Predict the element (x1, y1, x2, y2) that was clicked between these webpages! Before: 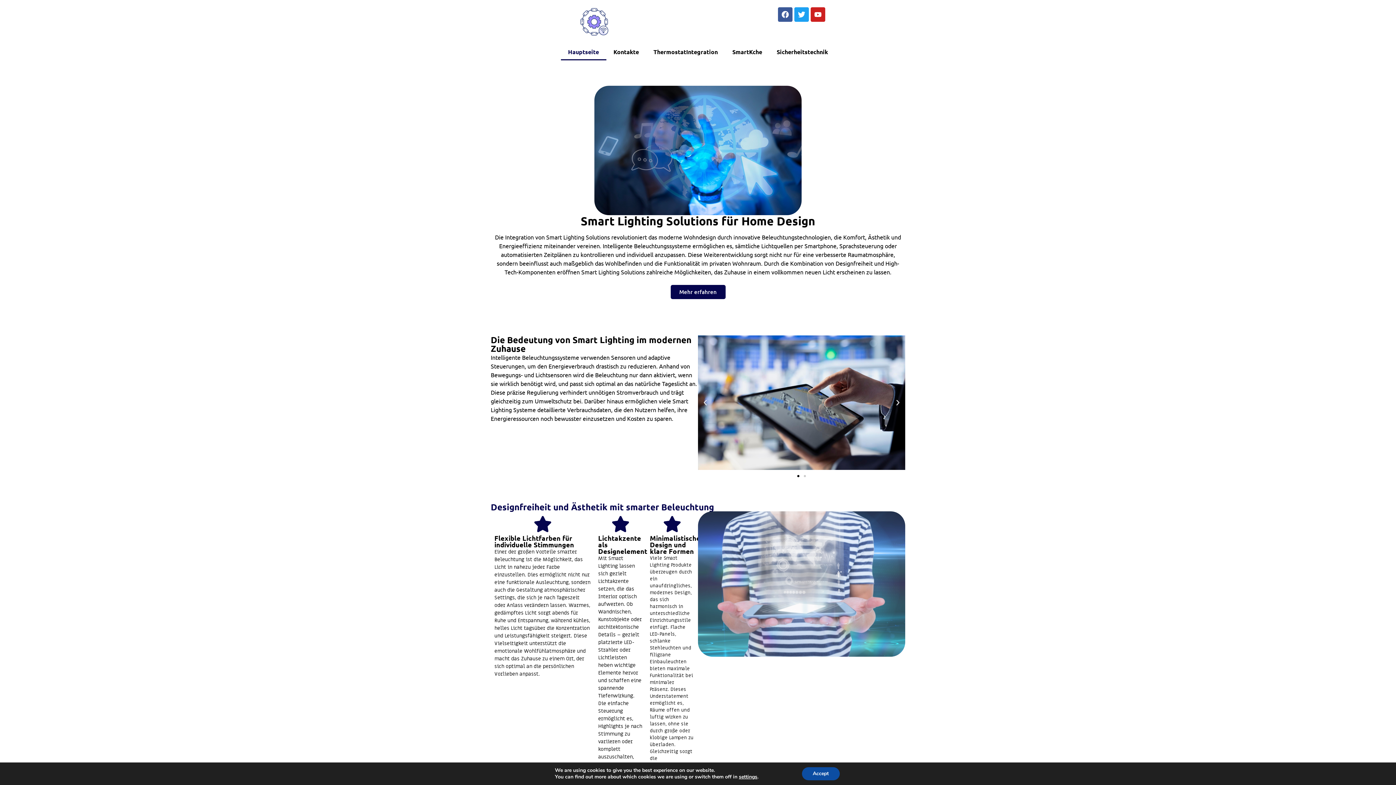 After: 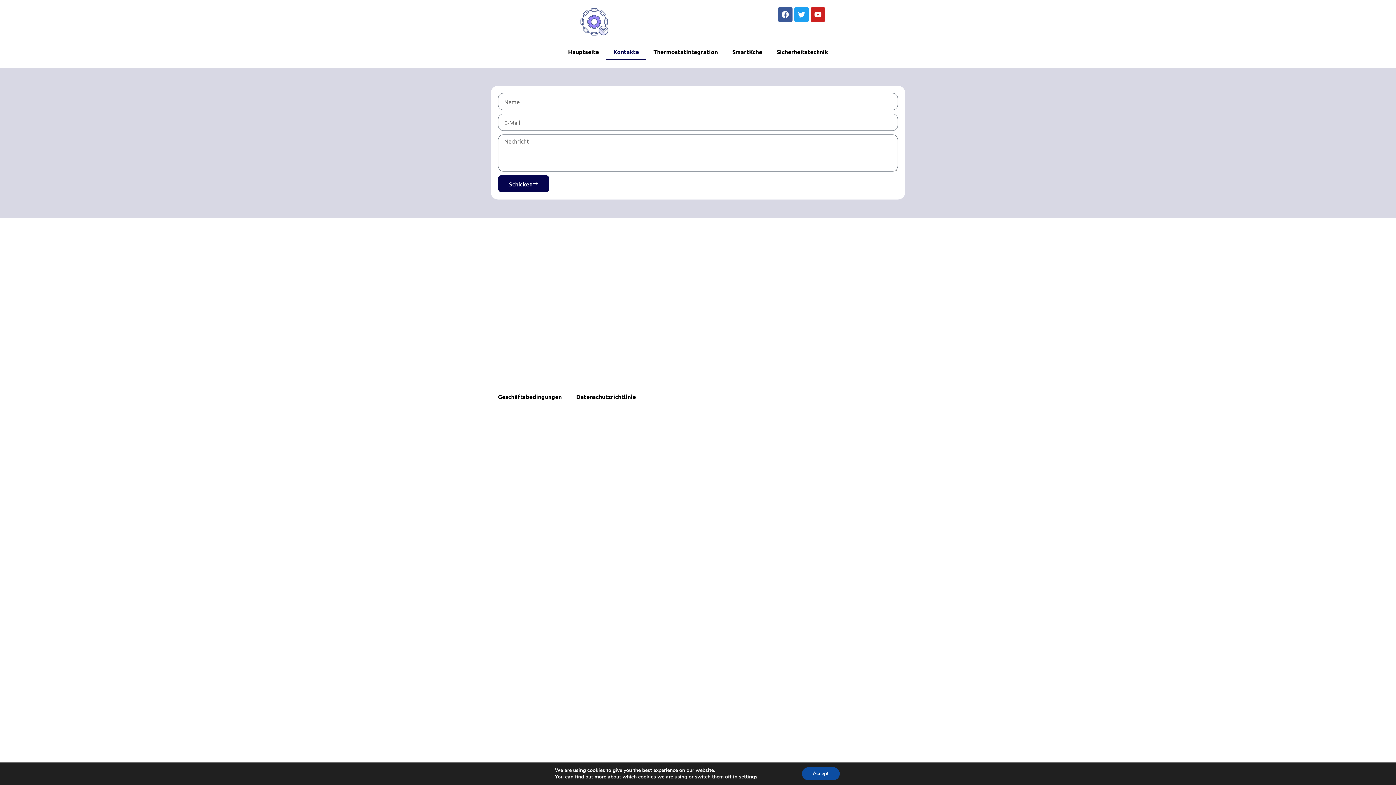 Action: bbox: (670, 284, 725, 299) label: Mehr erfahren